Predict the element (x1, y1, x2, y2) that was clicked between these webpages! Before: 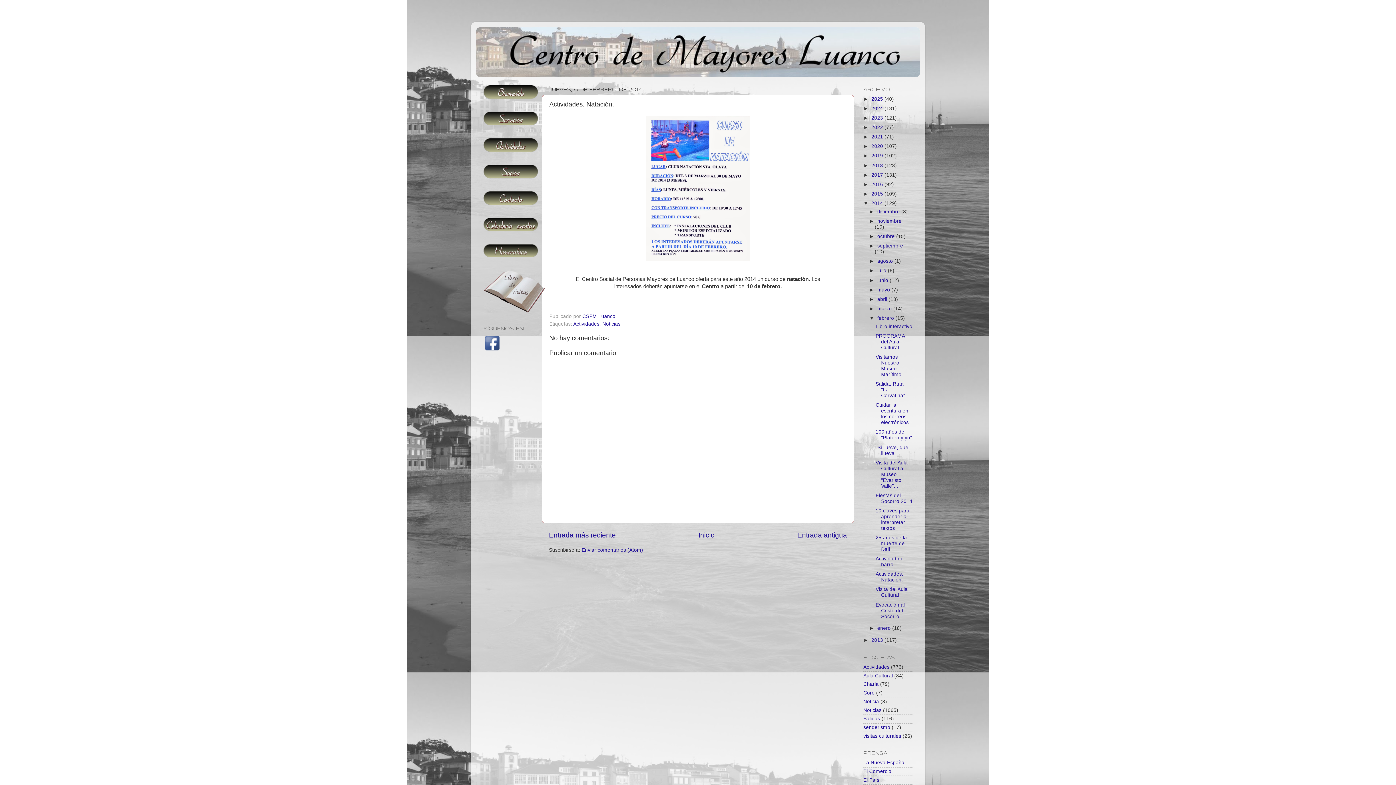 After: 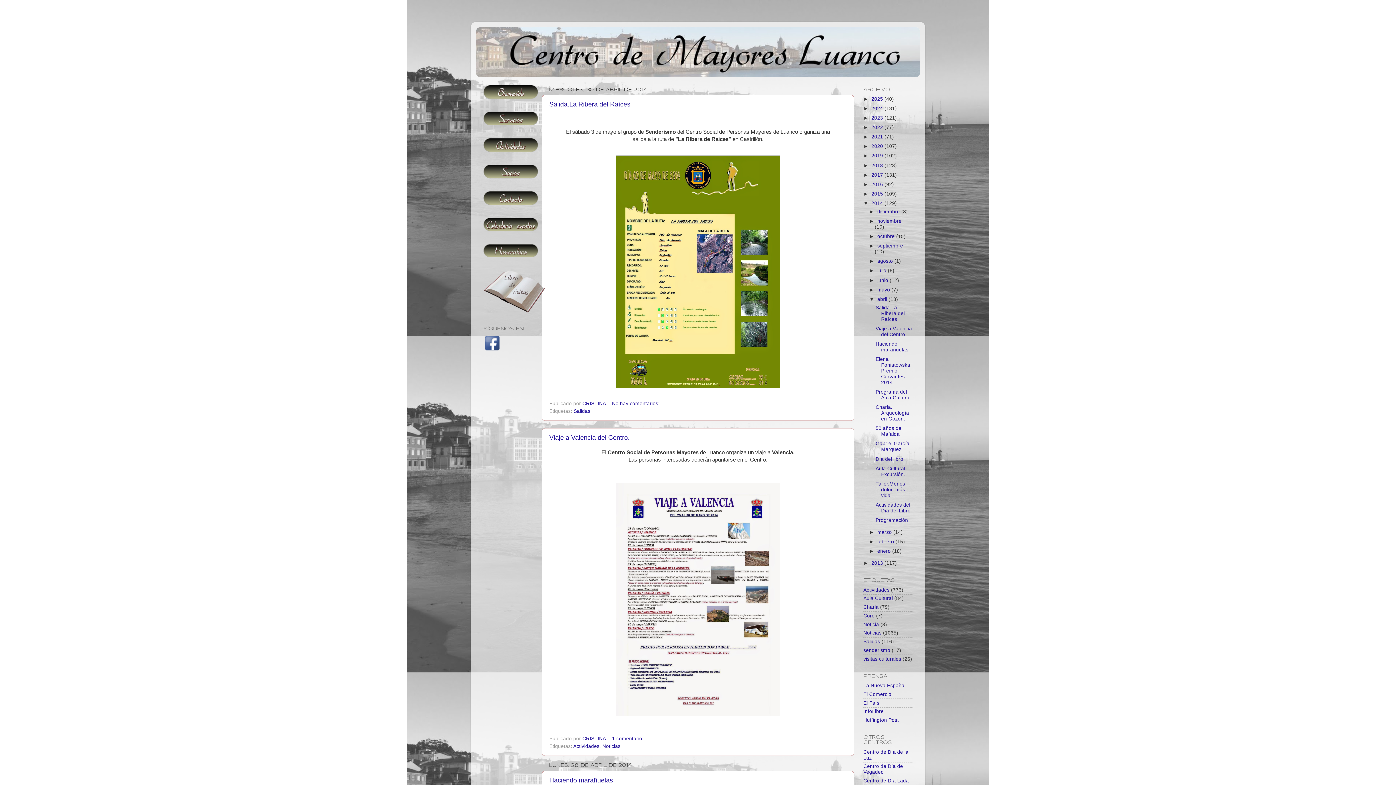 Action: bbox: (877, 296, 888, 302) label: abril 